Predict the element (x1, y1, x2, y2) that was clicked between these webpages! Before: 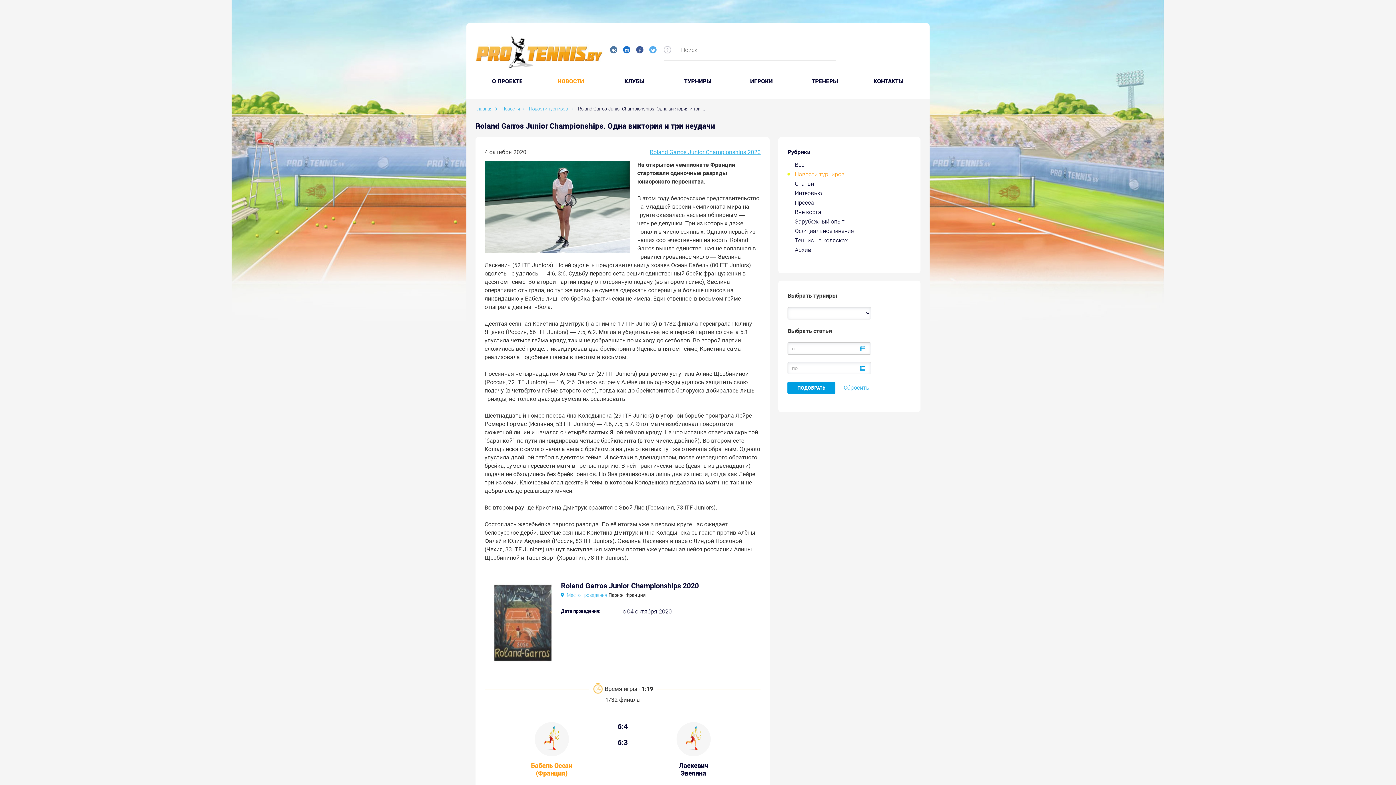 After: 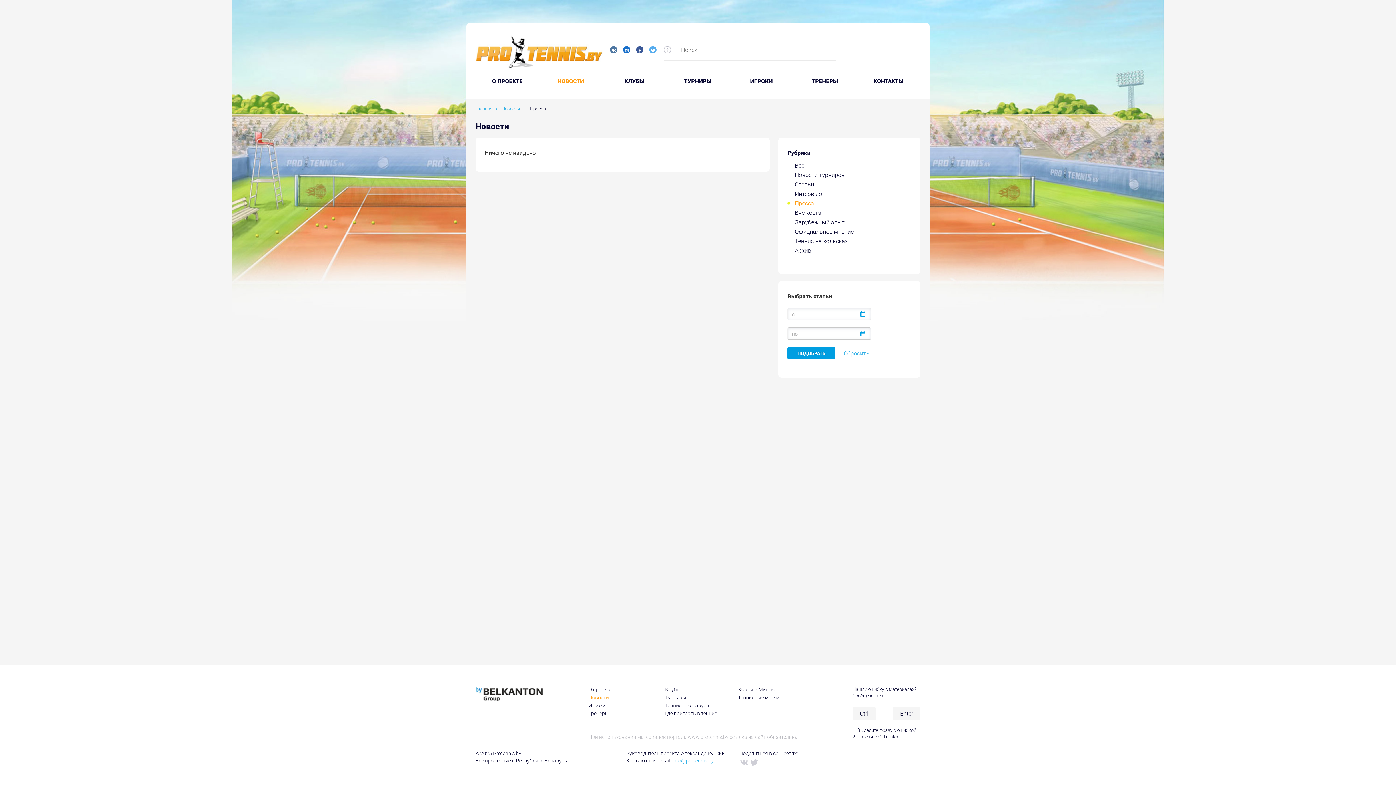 Action: label: Пресса bbox: (795, 199, 814, 206)